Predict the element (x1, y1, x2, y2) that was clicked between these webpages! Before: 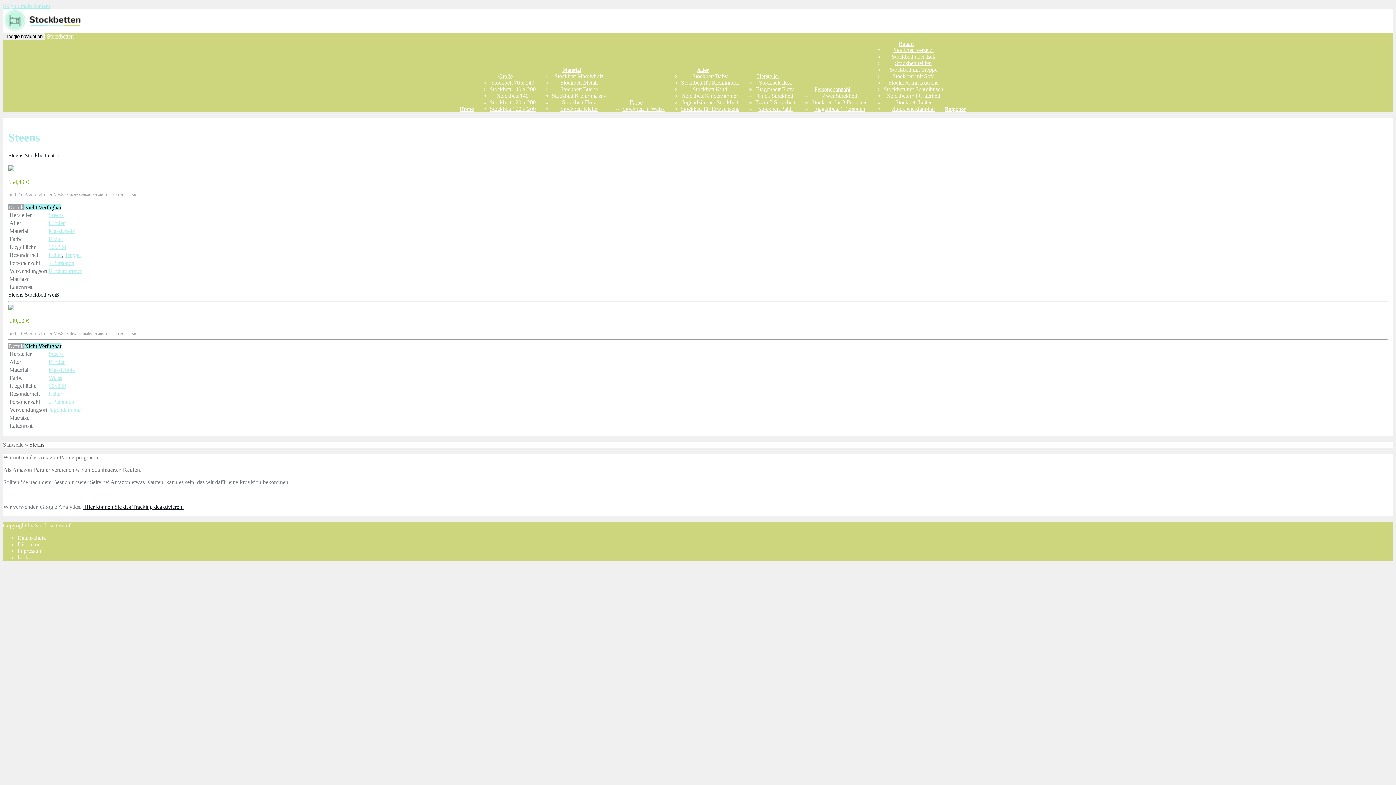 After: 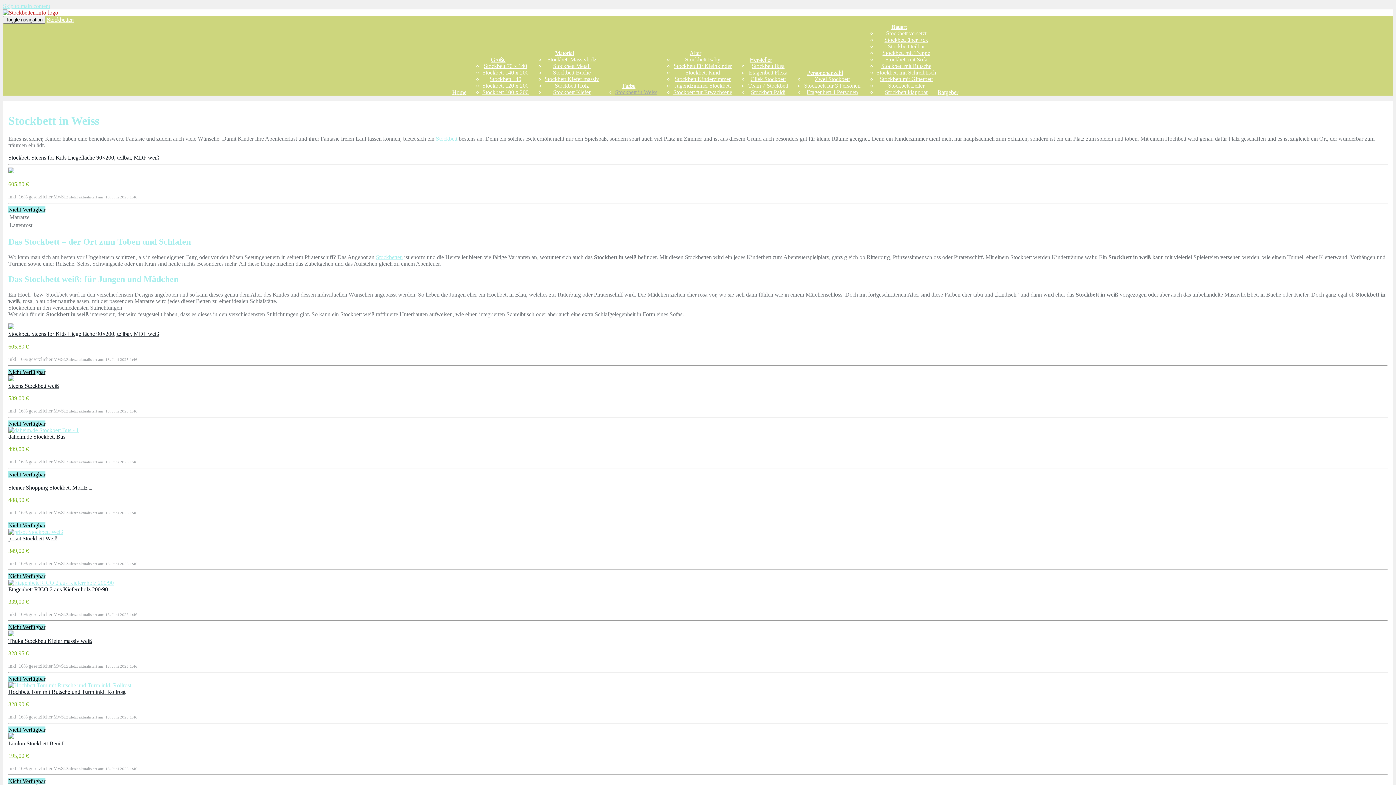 Action: label: Stockbett in Weiss bbox: (622, 105, 664, 112)